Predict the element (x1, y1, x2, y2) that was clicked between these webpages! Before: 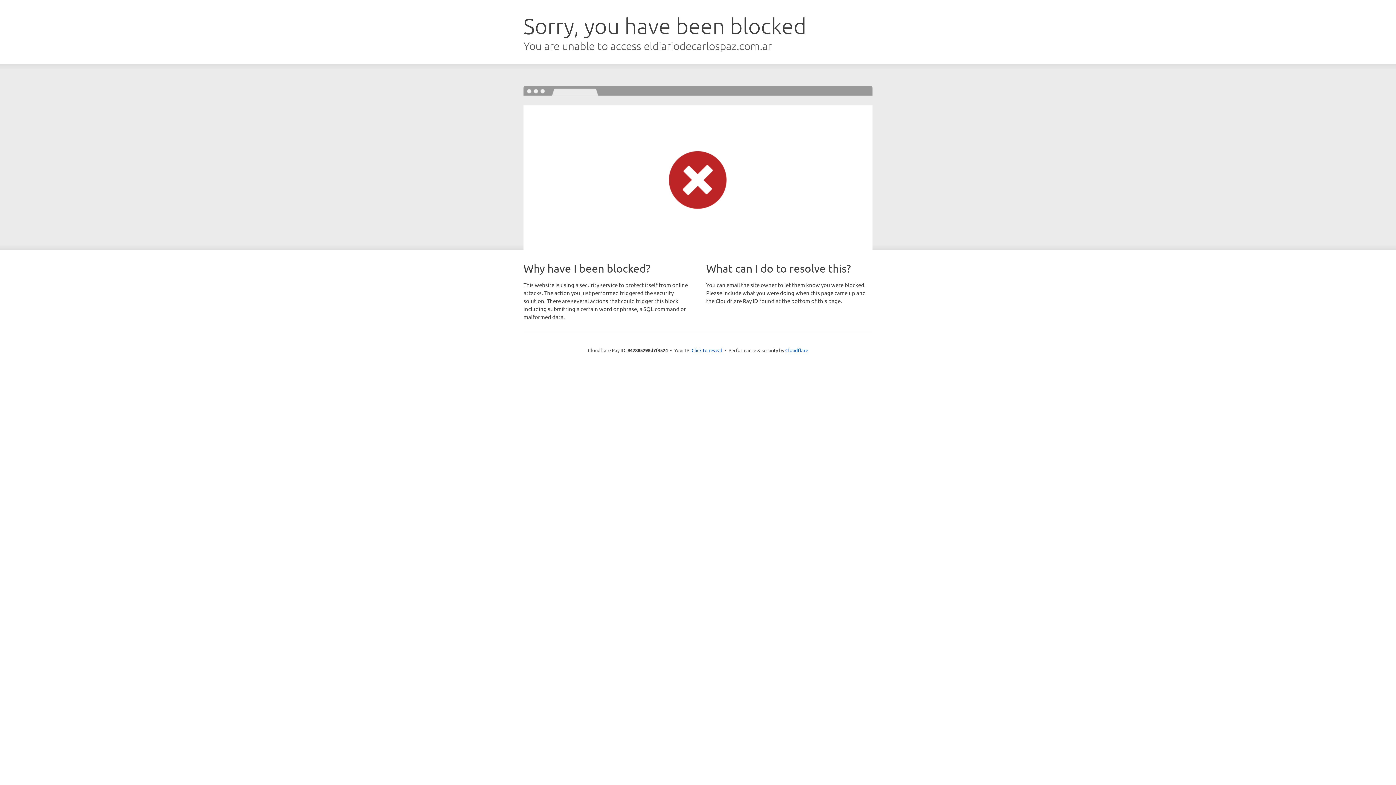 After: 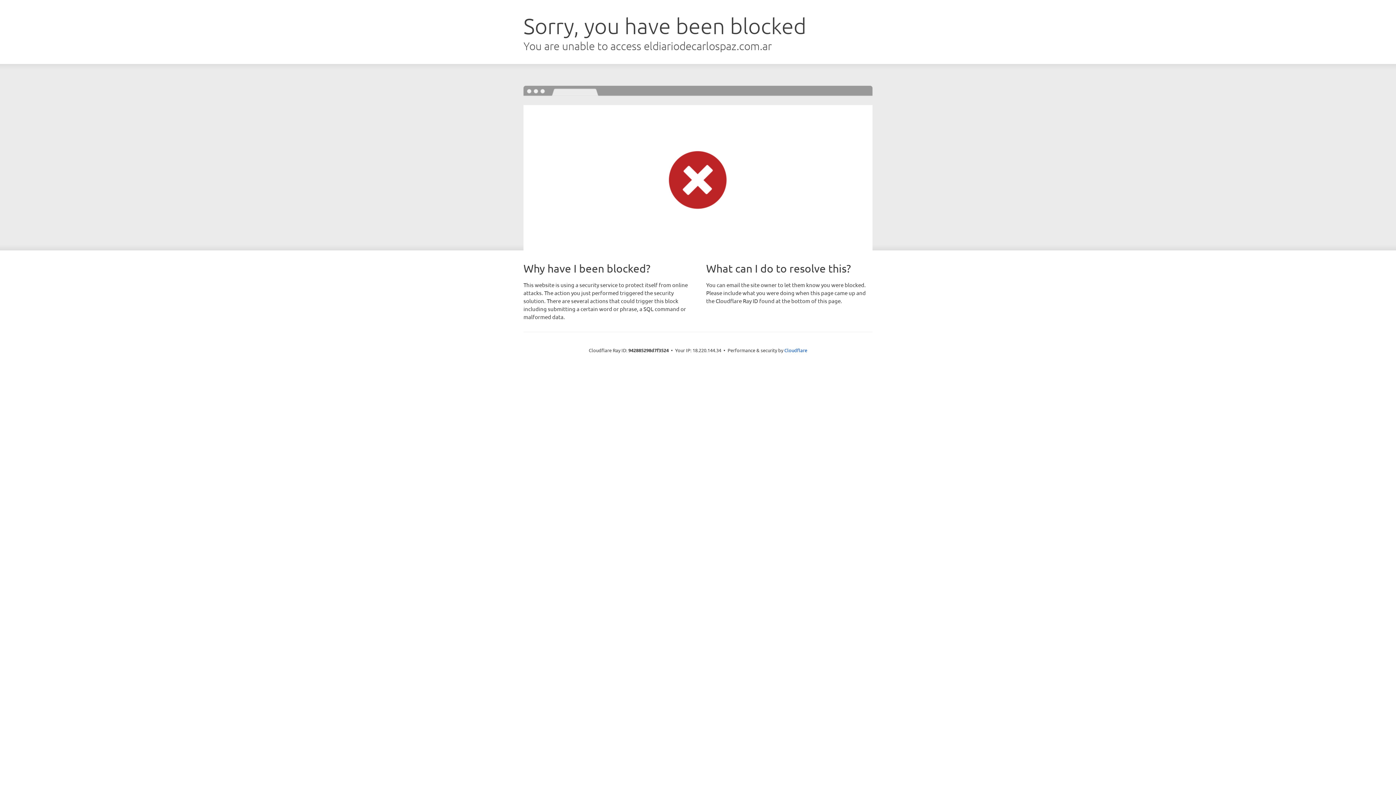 Action: label: Click to reveal bbox: (691, 346, 722, 353)